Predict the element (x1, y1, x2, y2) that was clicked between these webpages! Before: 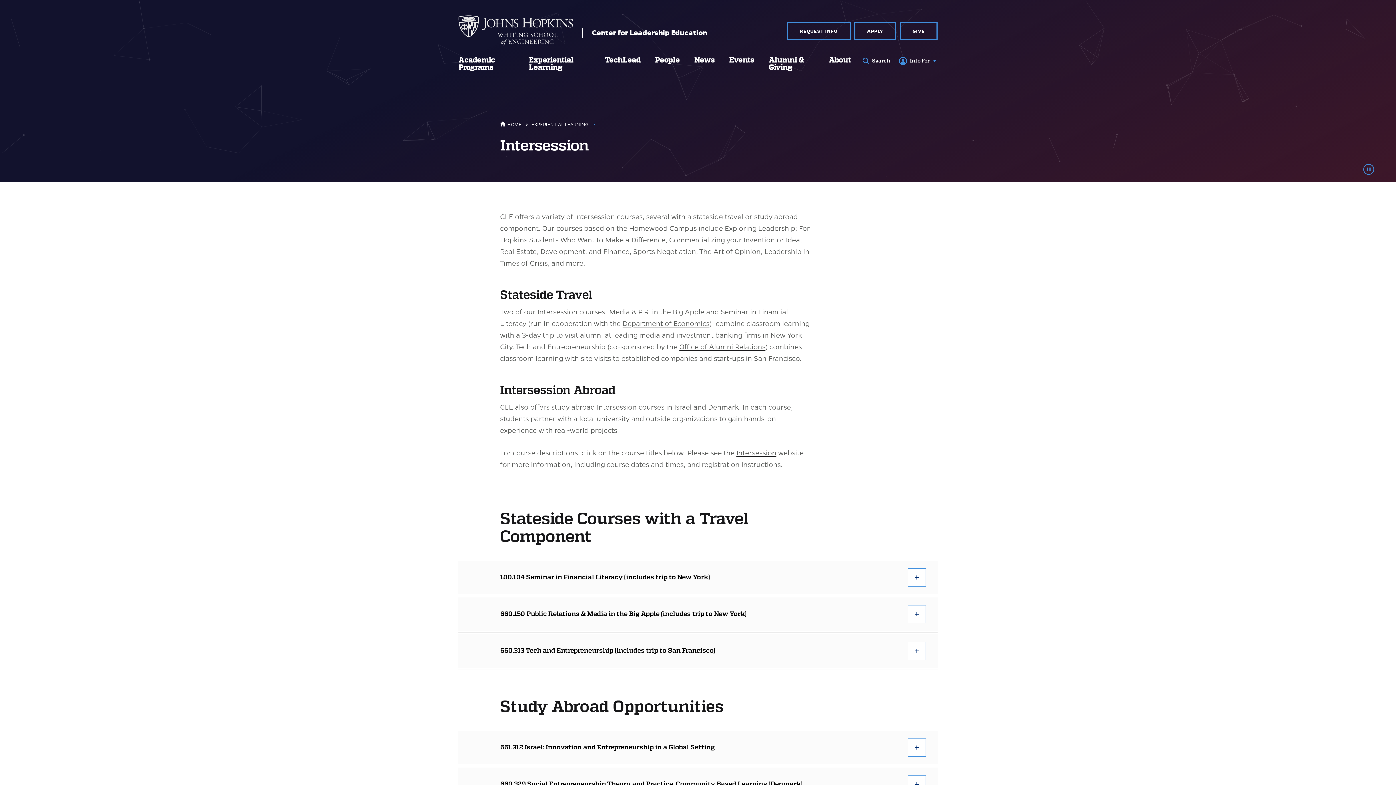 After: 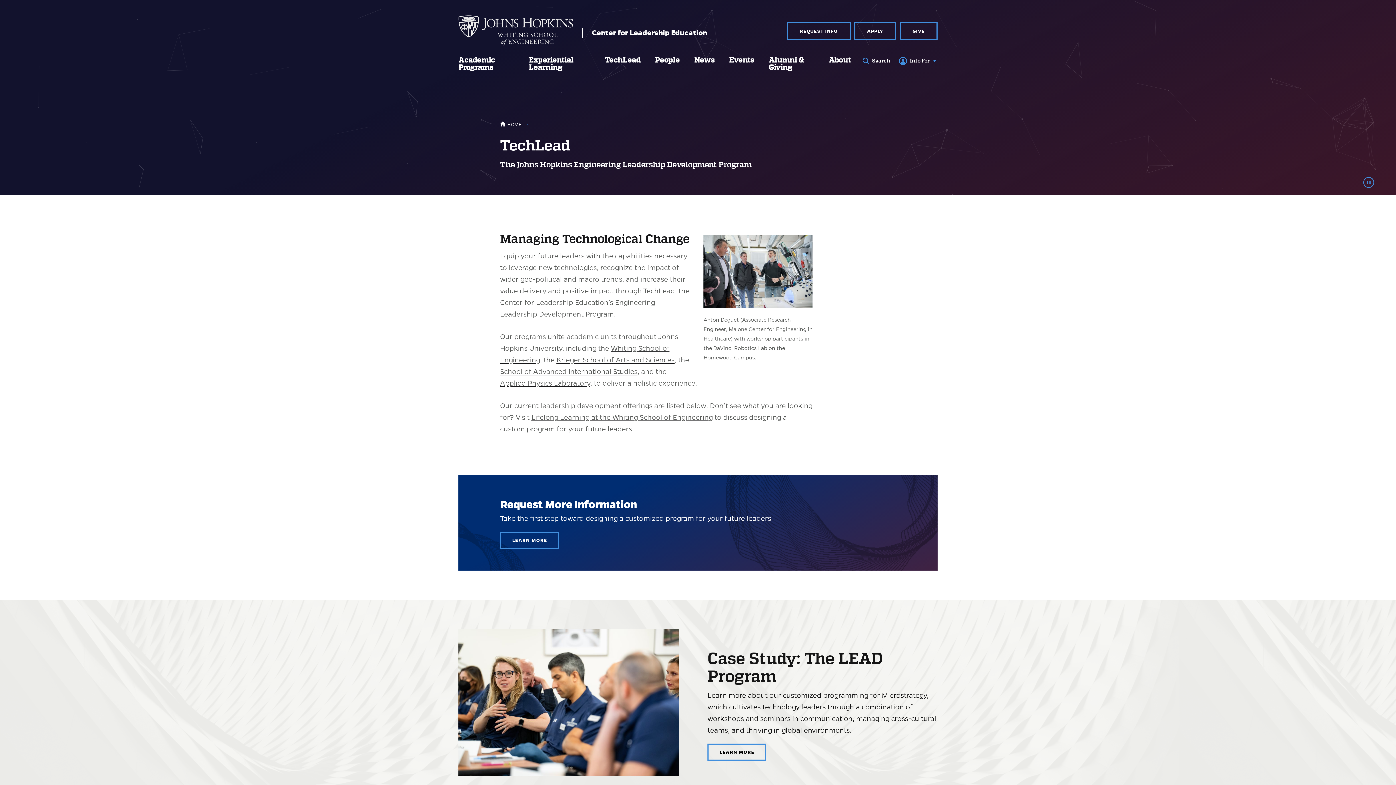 Action: label: TechLead bbox: (597, 49, 647, 76)